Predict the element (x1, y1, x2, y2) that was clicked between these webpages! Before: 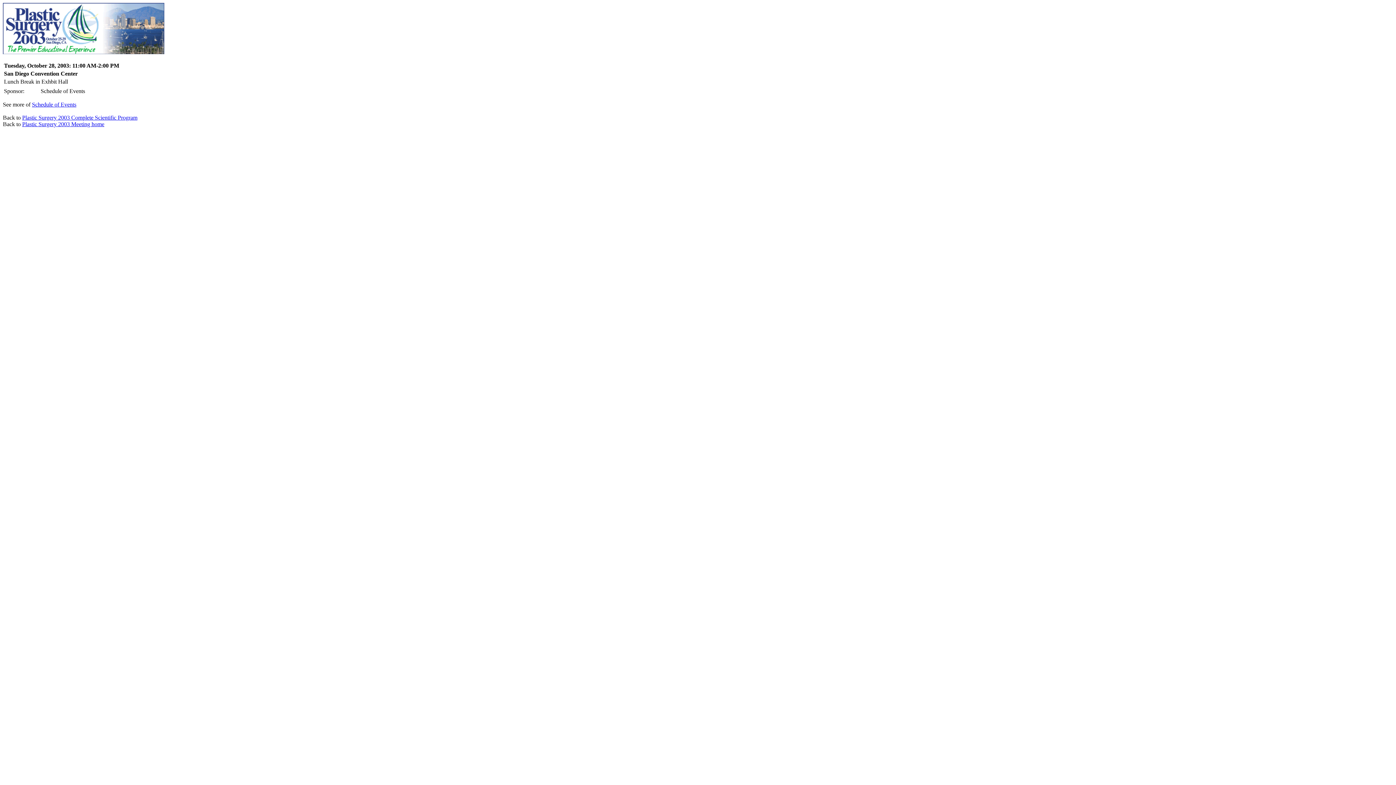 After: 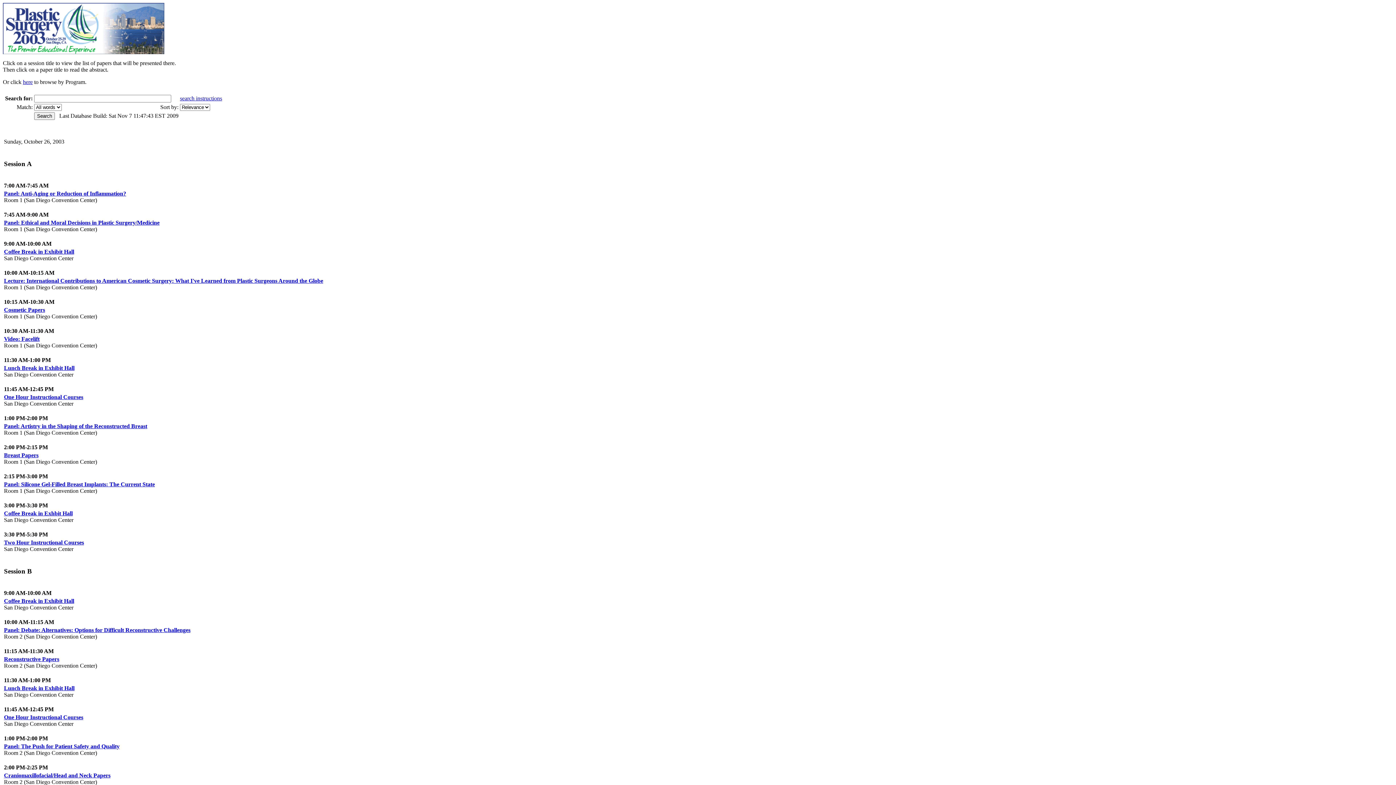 Action: bbox: (22, 114, 137, 120) label: Plastic Surgery 2003 Complete Scientific Program